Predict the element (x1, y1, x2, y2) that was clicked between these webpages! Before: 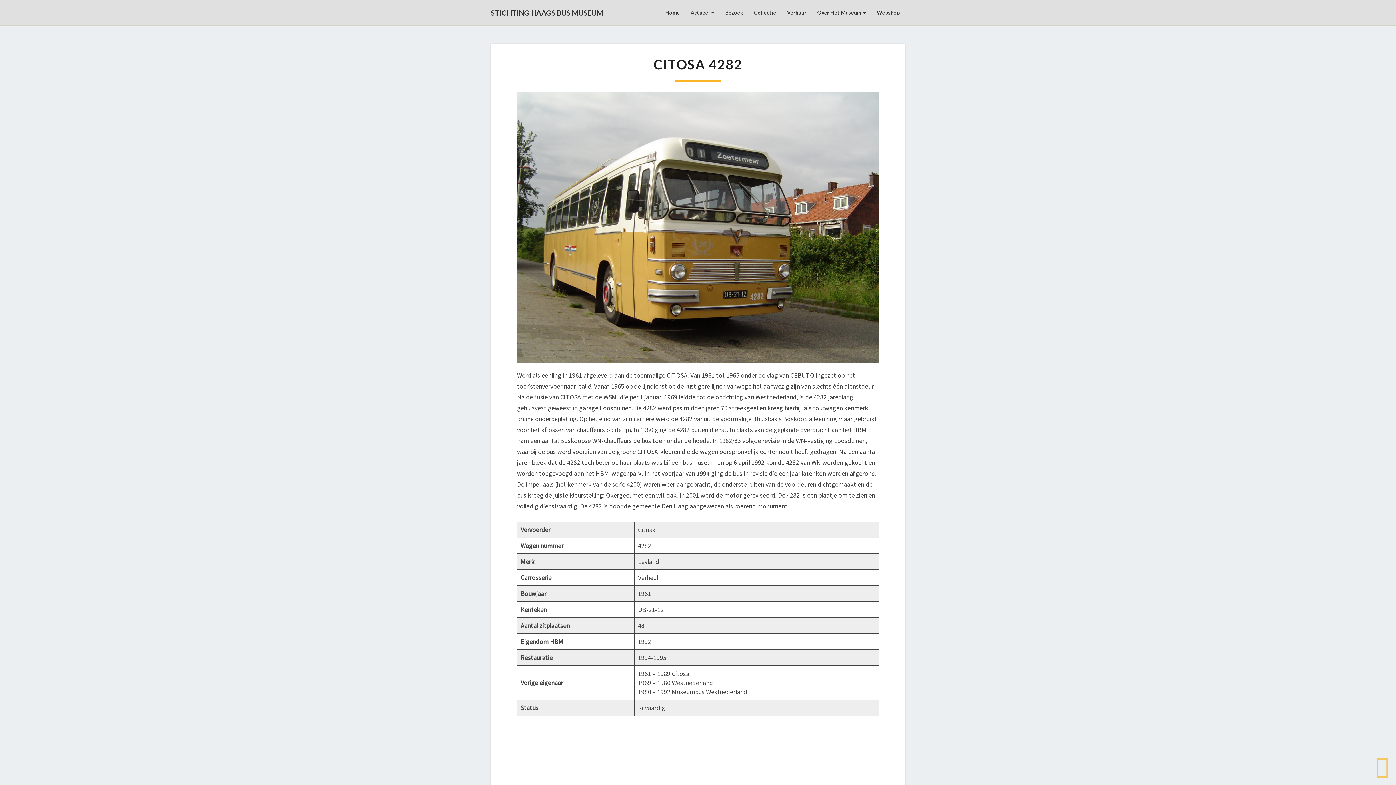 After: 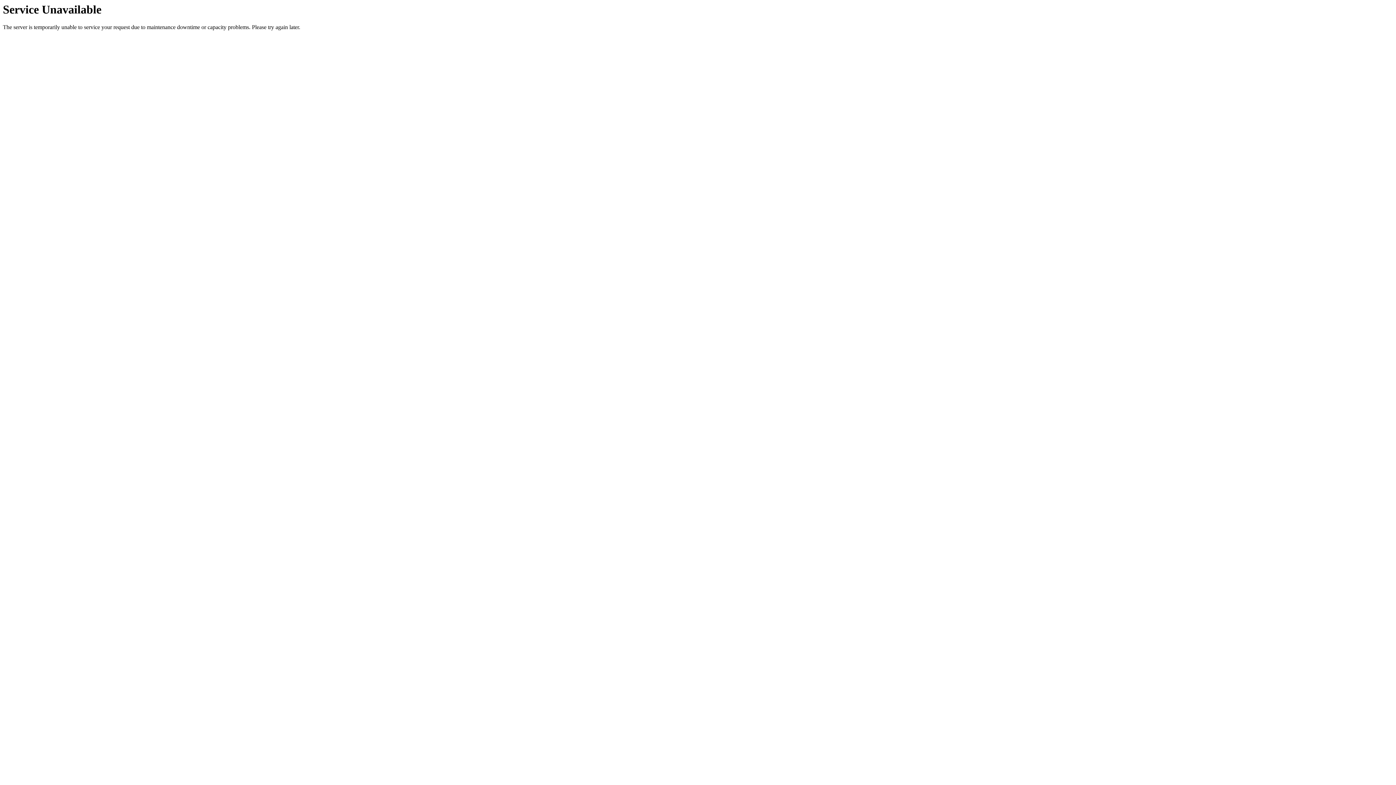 Action: label: Over Het Museum  bbox: (812, 0, 871, 25)